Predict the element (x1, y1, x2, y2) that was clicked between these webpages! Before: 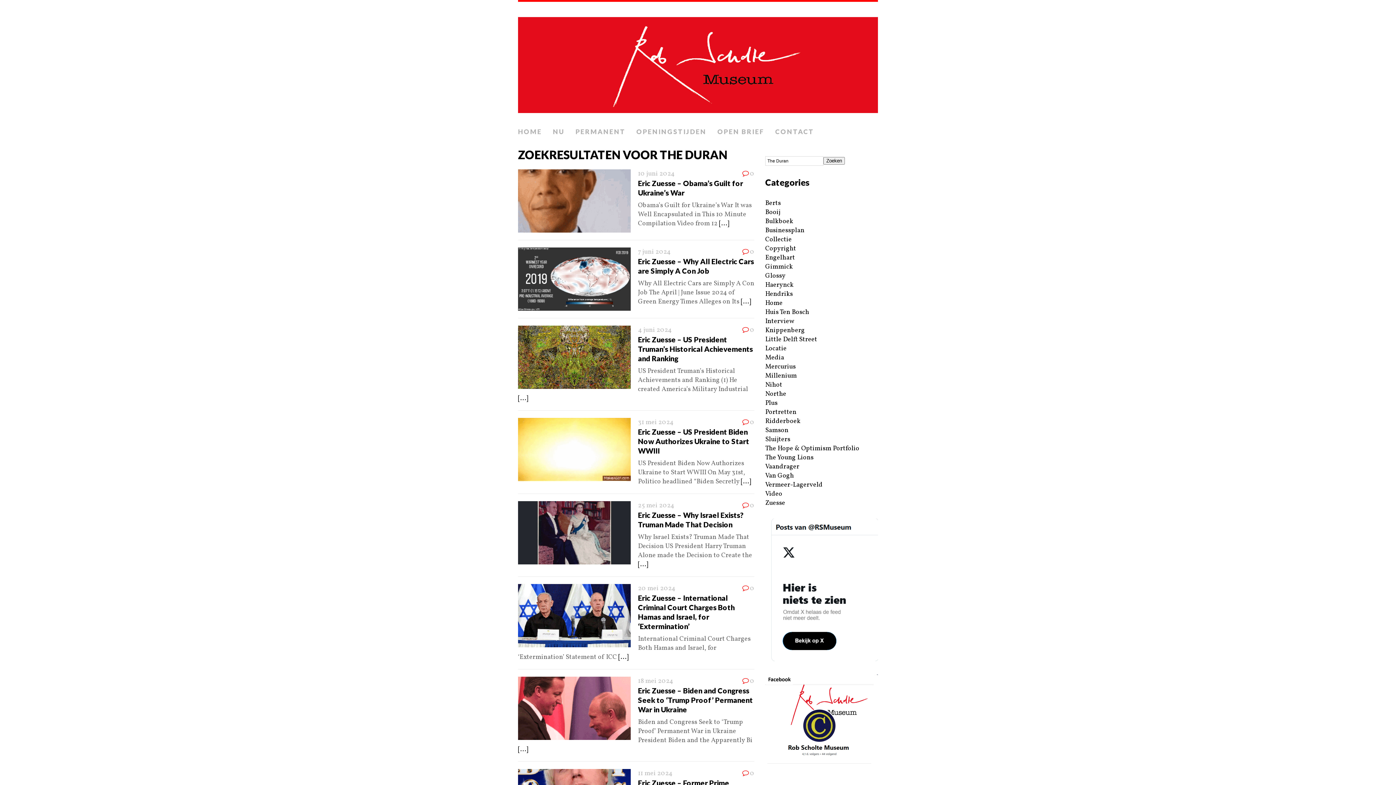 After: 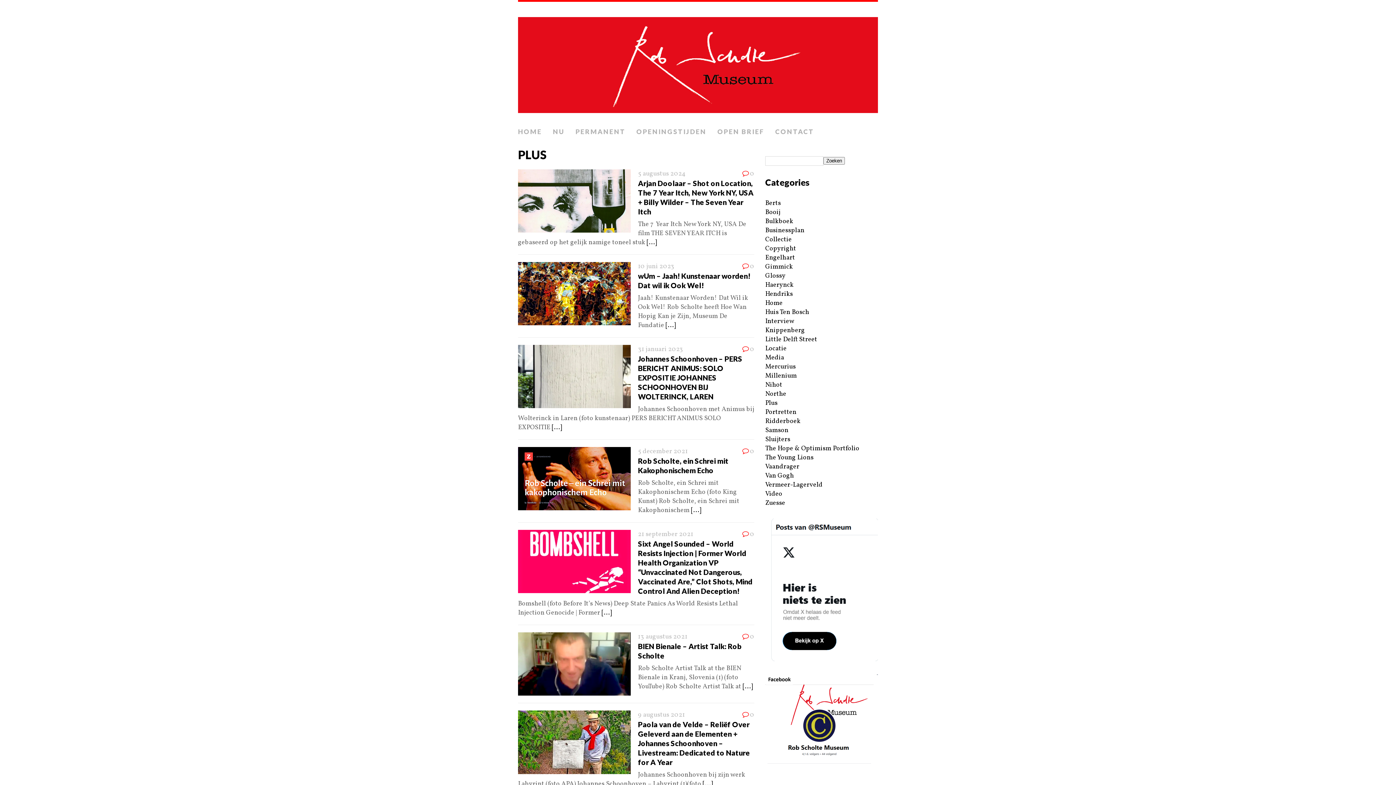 Action: label: Plus bbox: (765, 398, 777, 408)